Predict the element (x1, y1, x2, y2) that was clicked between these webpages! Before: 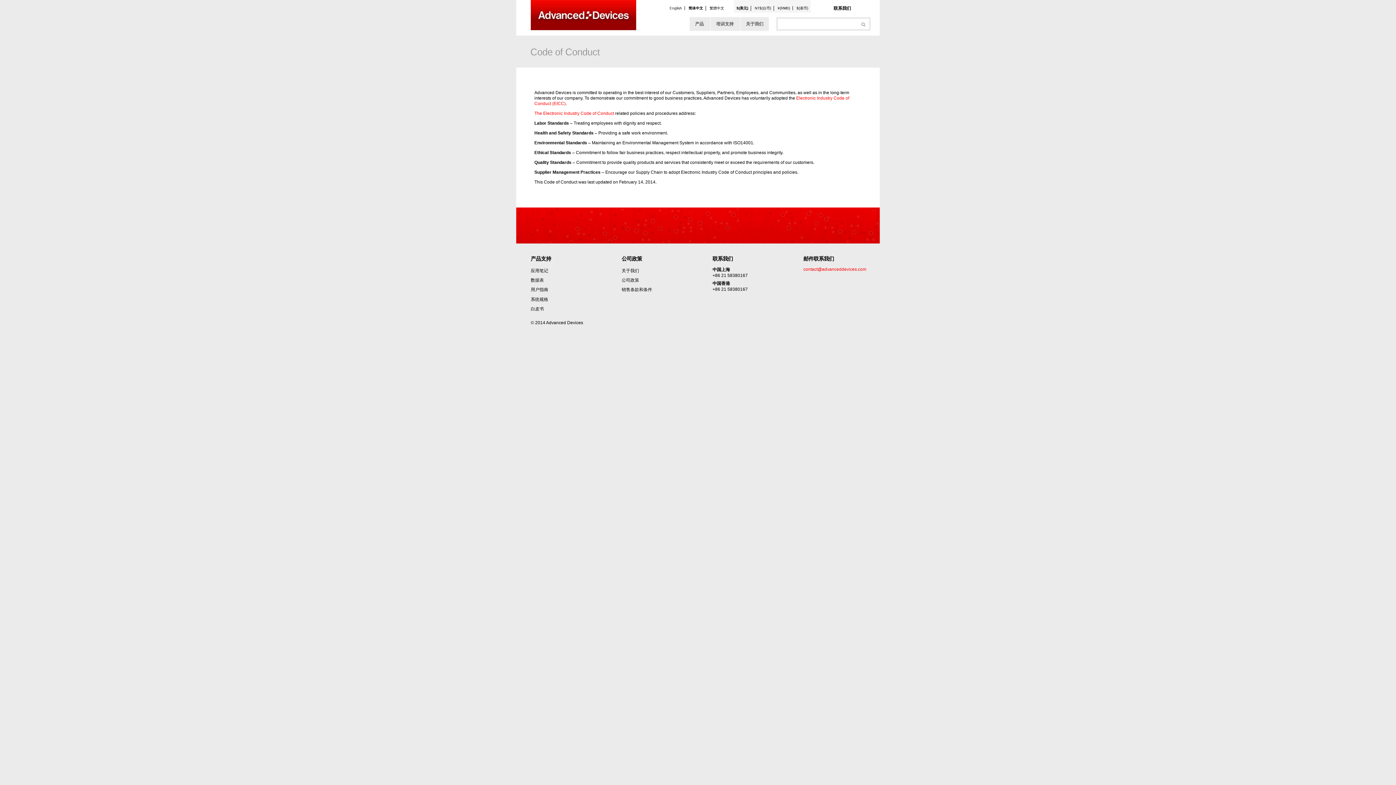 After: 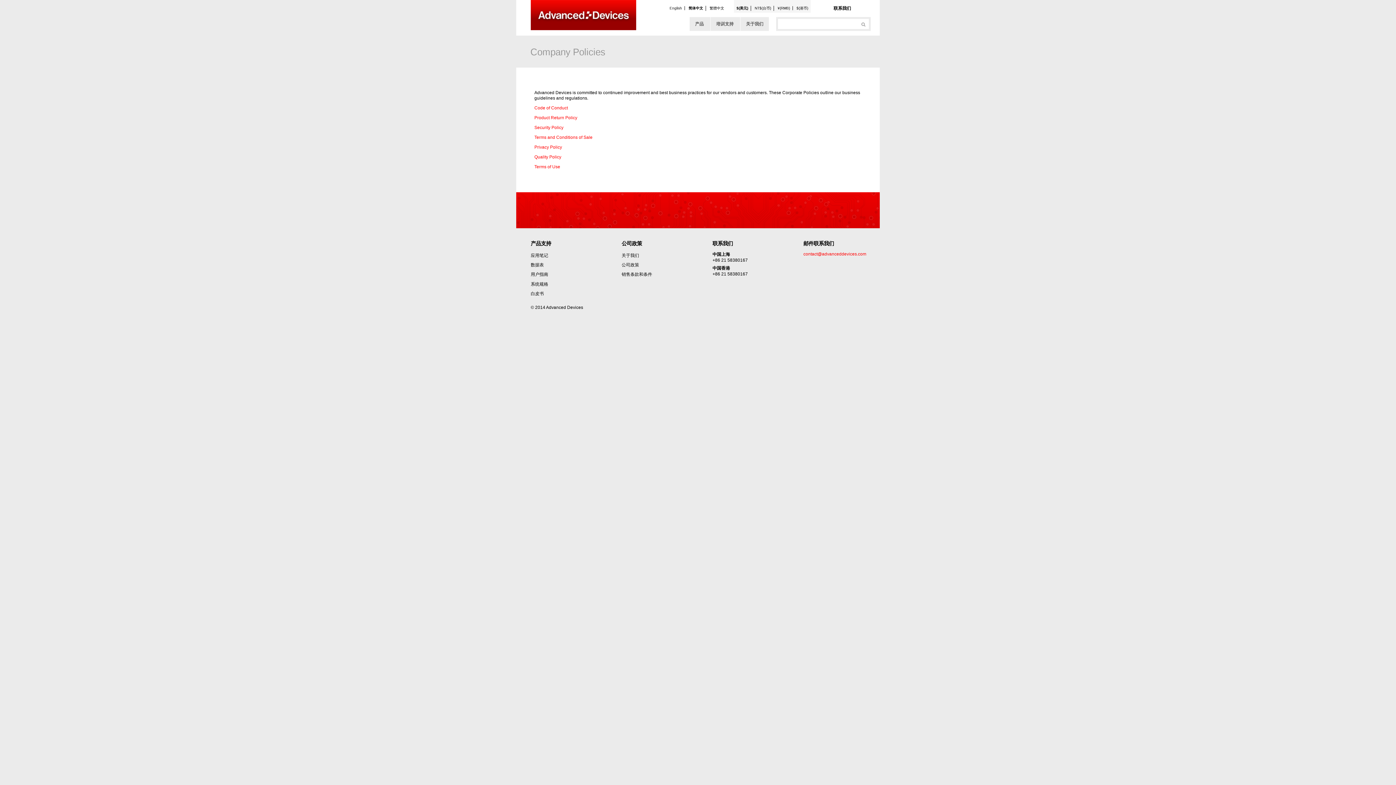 Action: bbox: (621, 277, 639, 282) label: 公司政策